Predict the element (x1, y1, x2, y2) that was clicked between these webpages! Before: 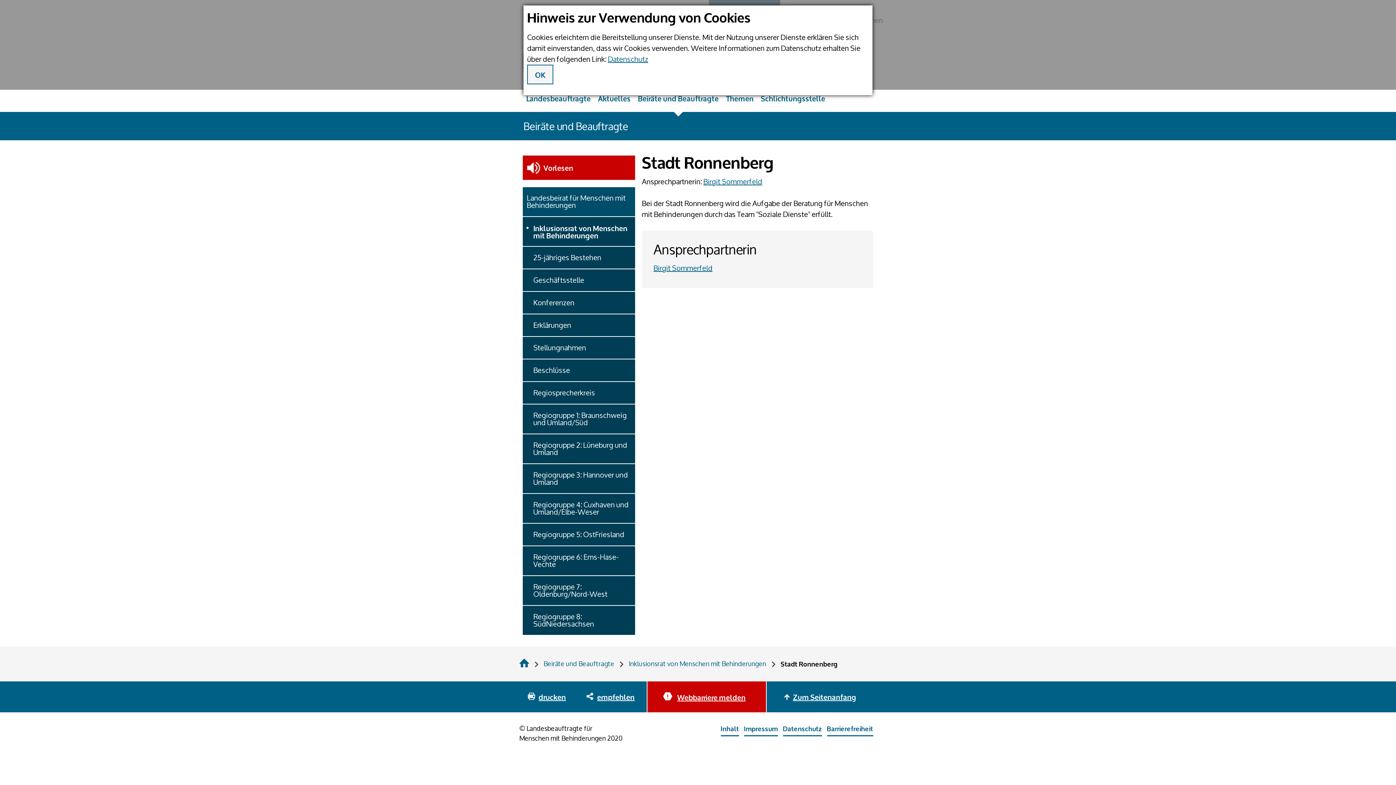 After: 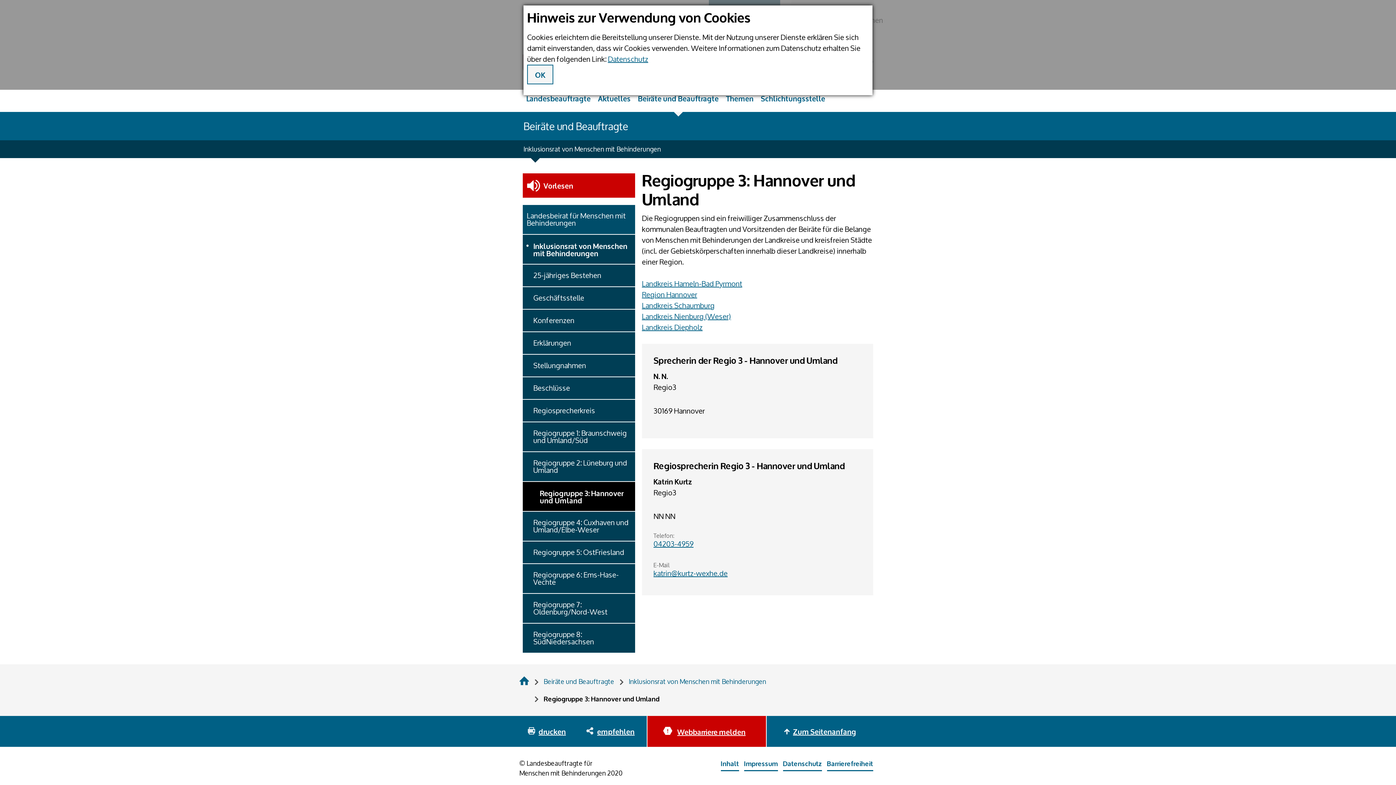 Action: label: Regiogruppe 3: Hannover und Umland bbox: (522, 464, 635, 493)